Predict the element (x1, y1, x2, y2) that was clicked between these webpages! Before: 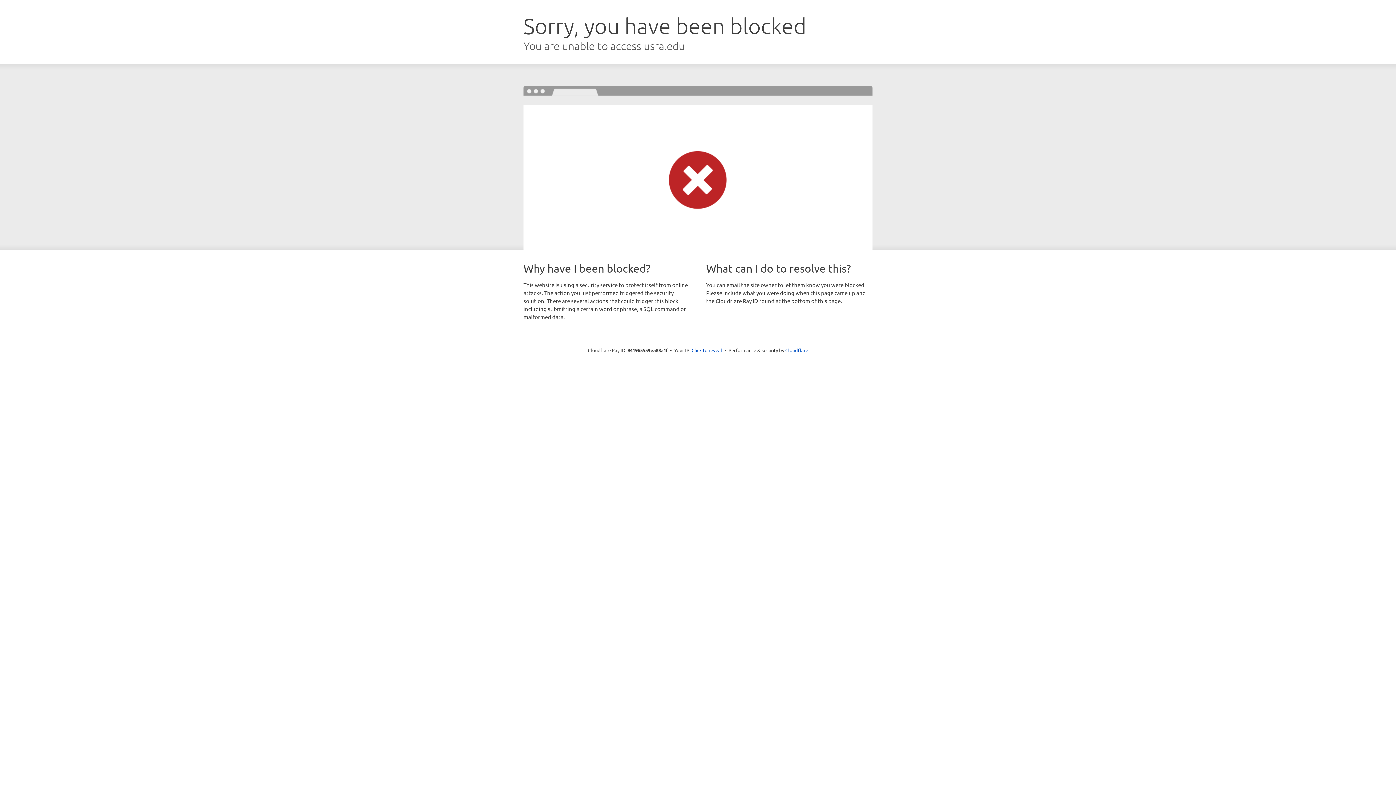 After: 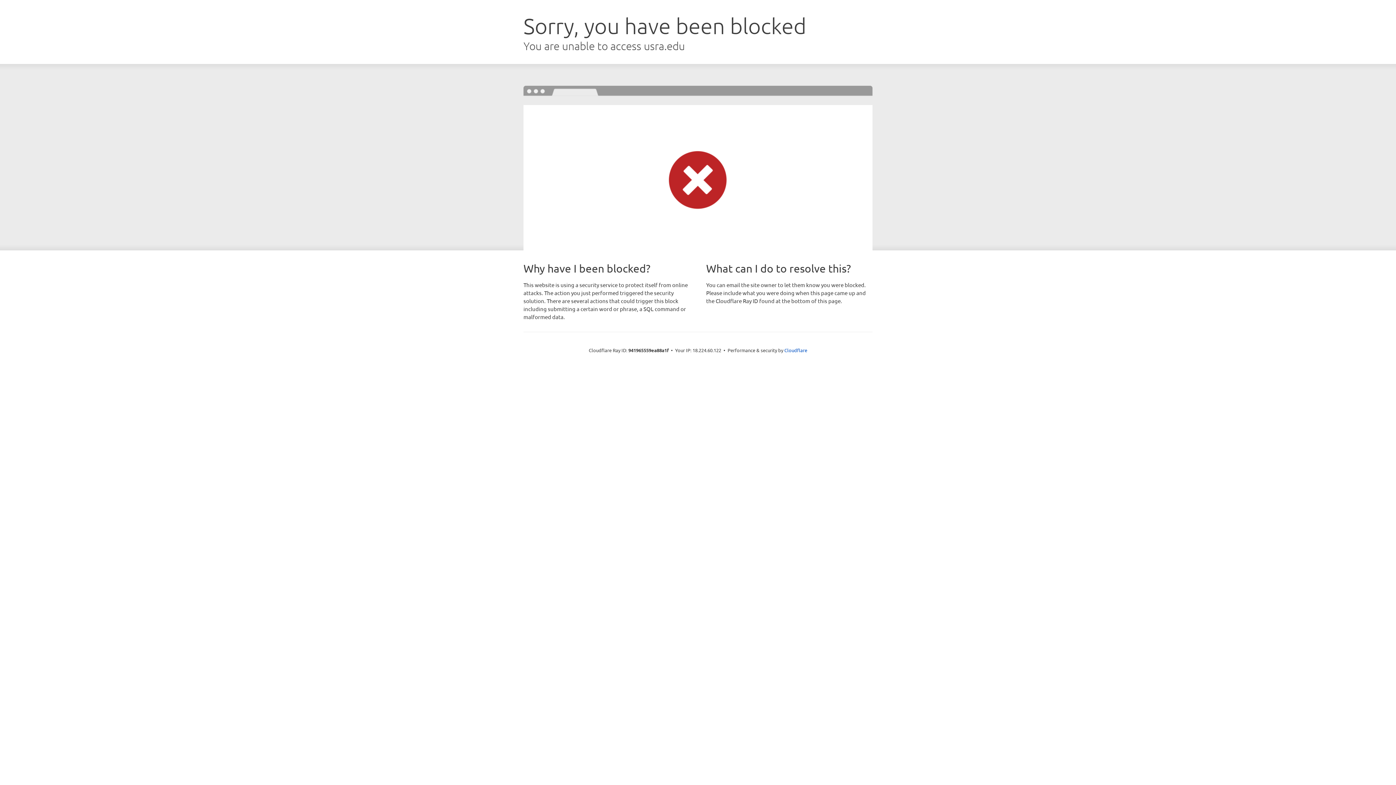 Action: label: Click to reveal bbox: (691, 346, 722, 353)